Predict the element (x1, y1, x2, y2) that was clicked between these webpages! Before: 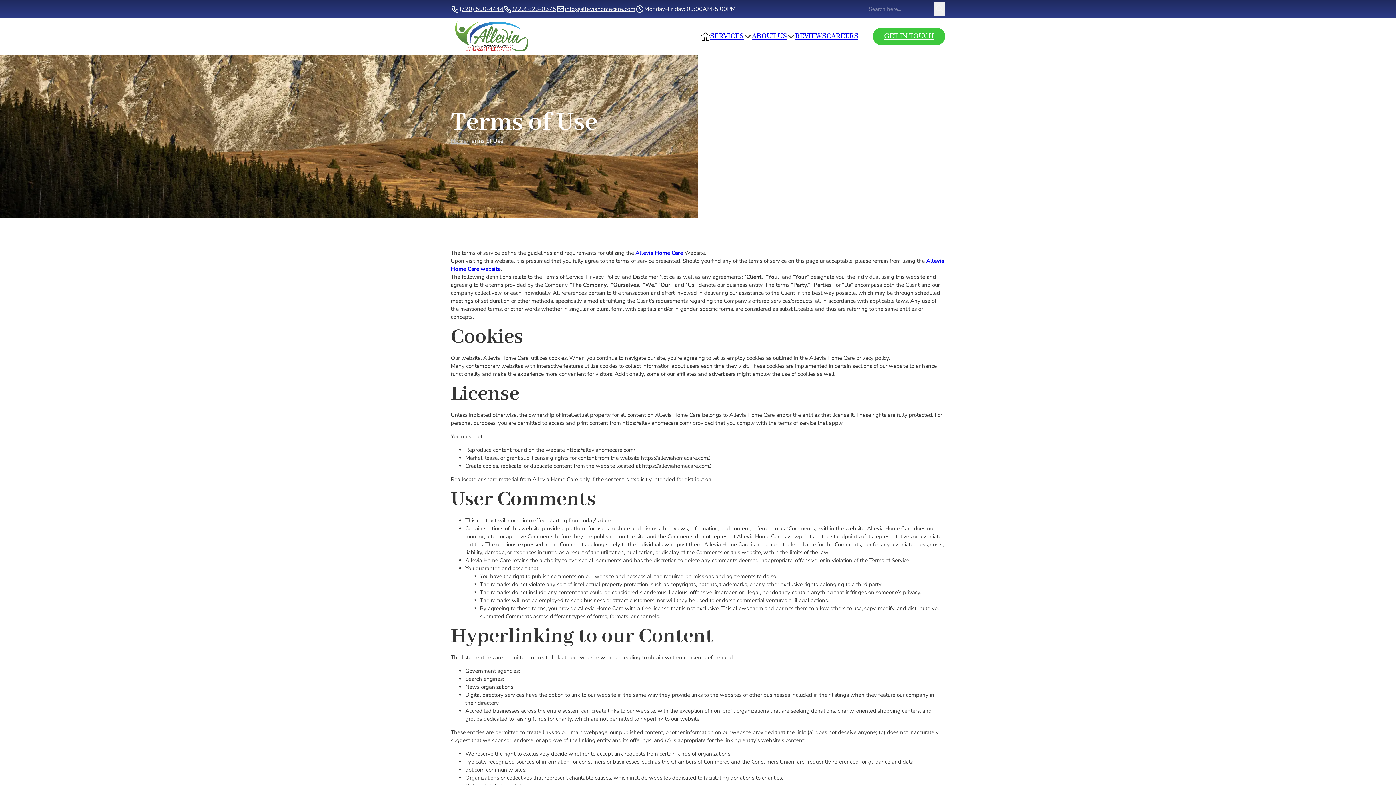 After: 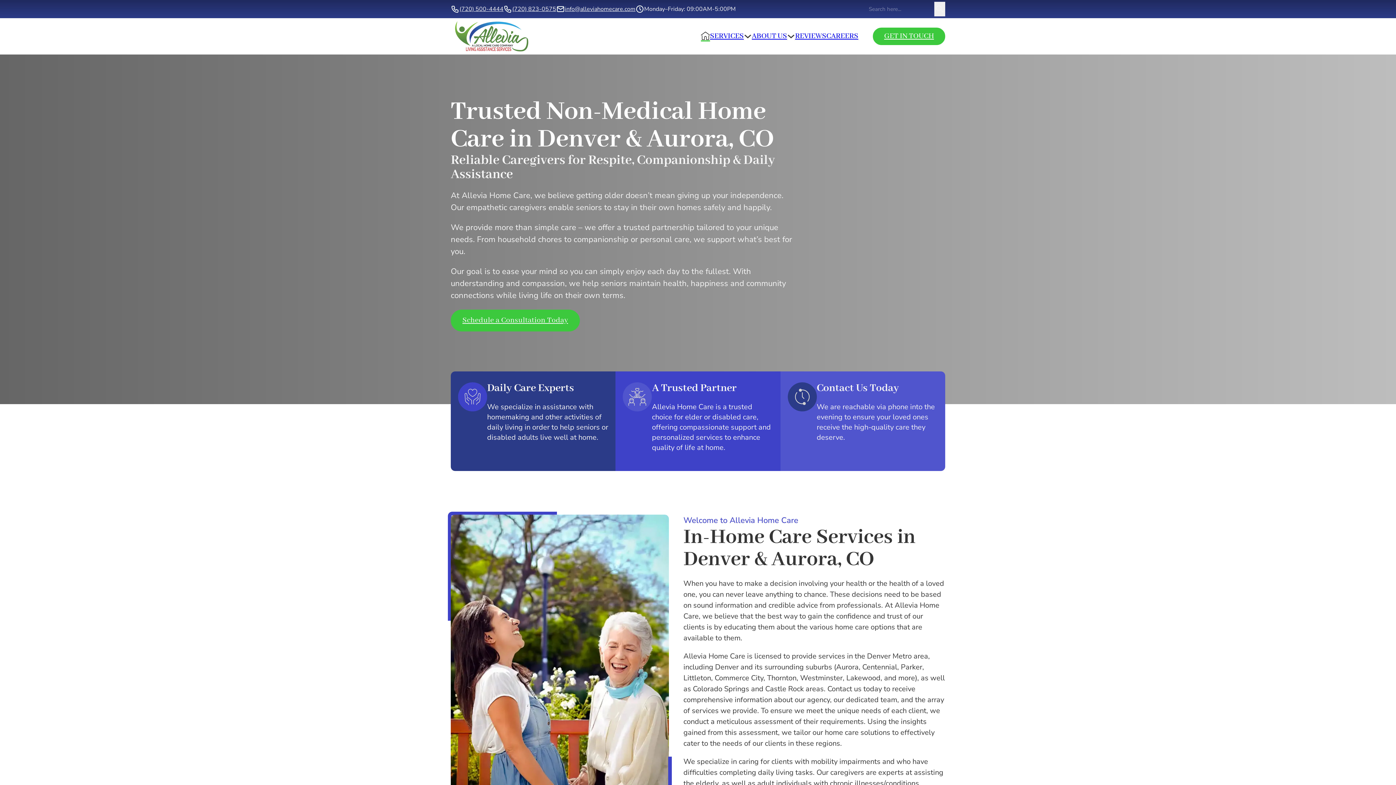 Action: bbox: (450, 136, 466, 145) label: Home